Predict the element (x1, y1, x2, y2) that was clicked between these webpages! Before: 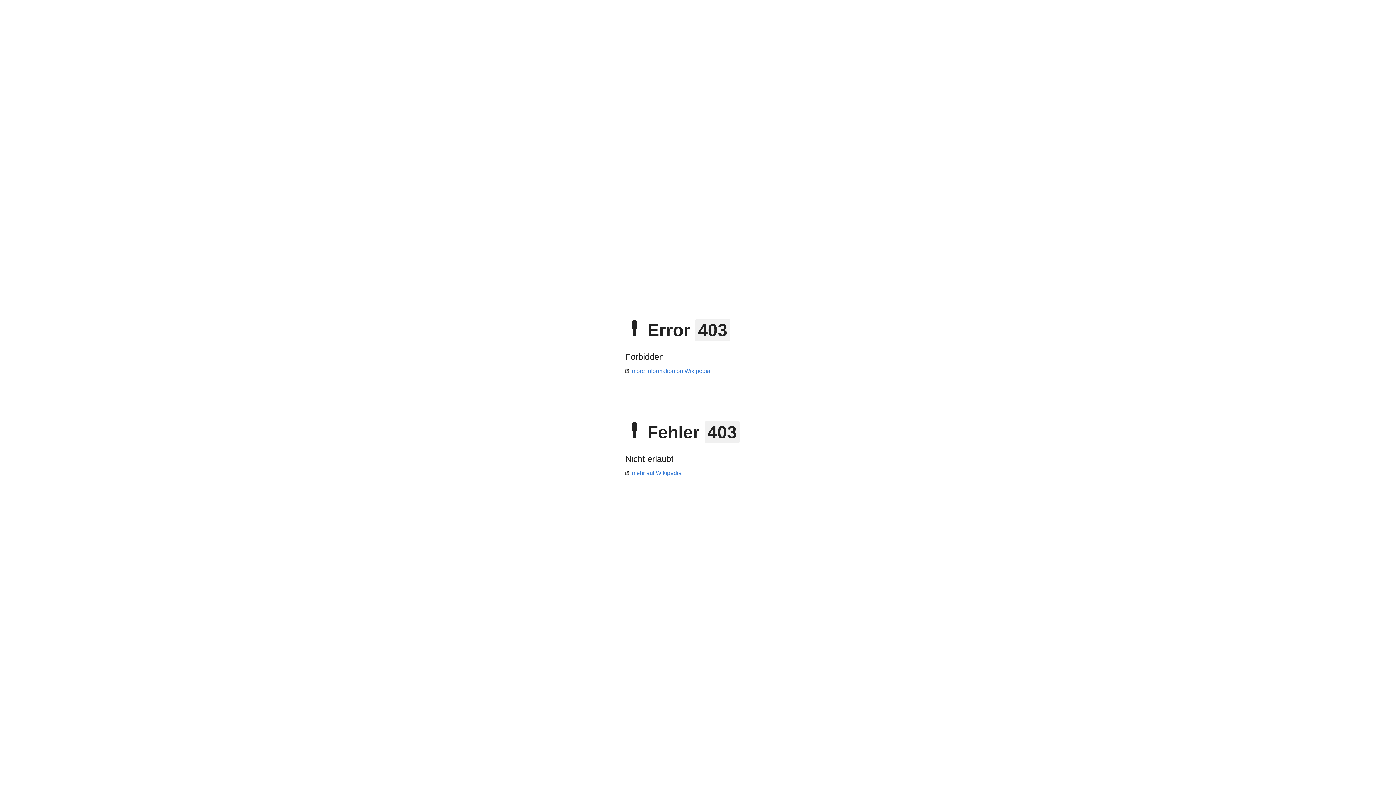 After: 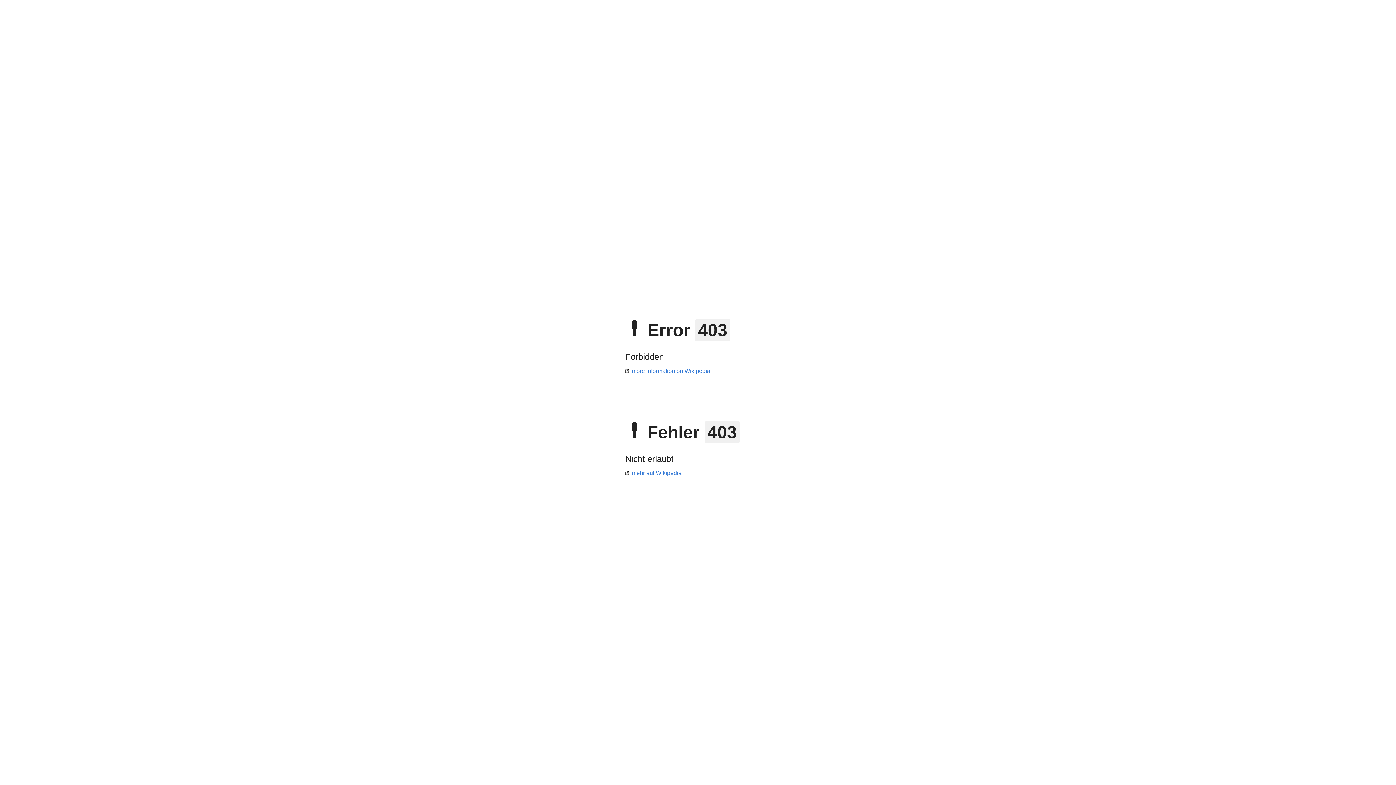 Action: label: mehr auf Wikipedia bbox: (625, 470, 681, 476)